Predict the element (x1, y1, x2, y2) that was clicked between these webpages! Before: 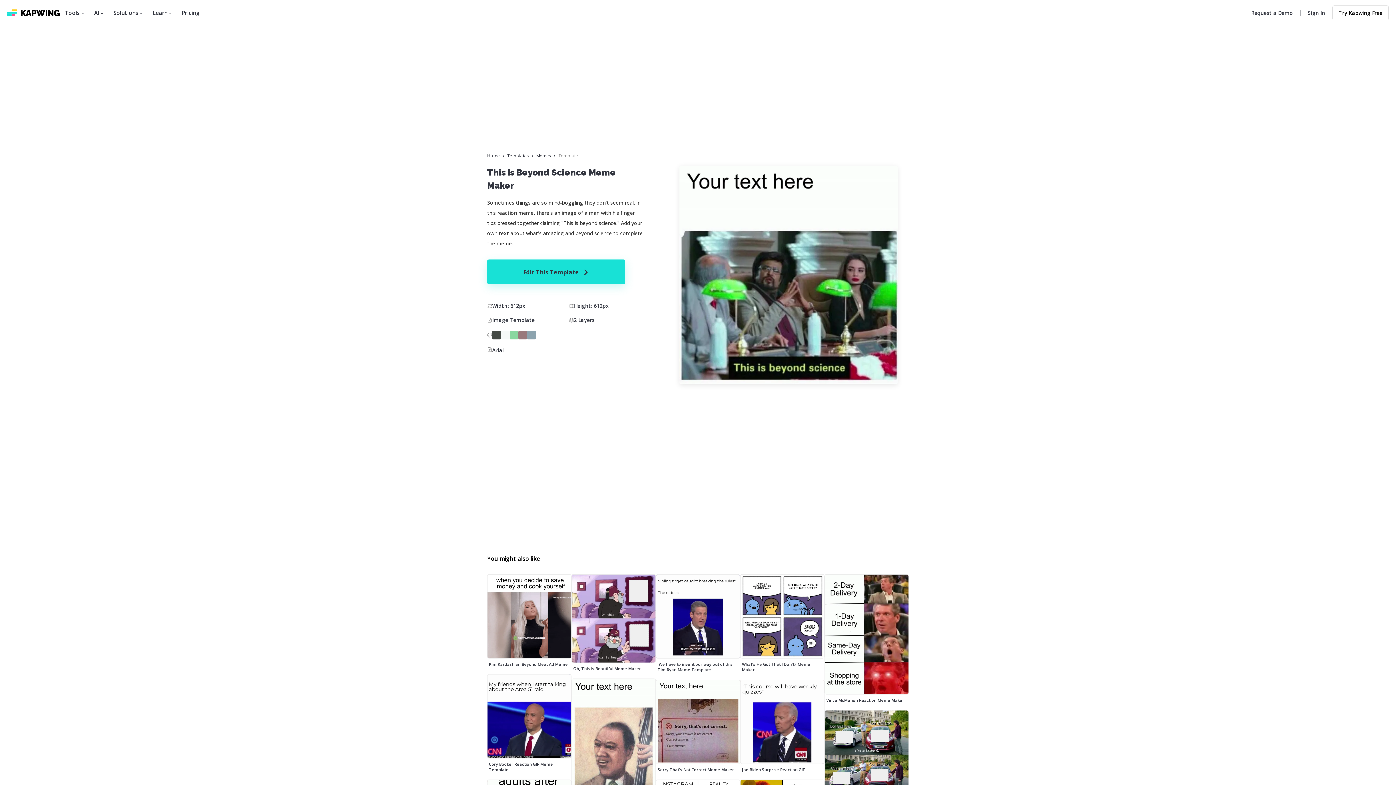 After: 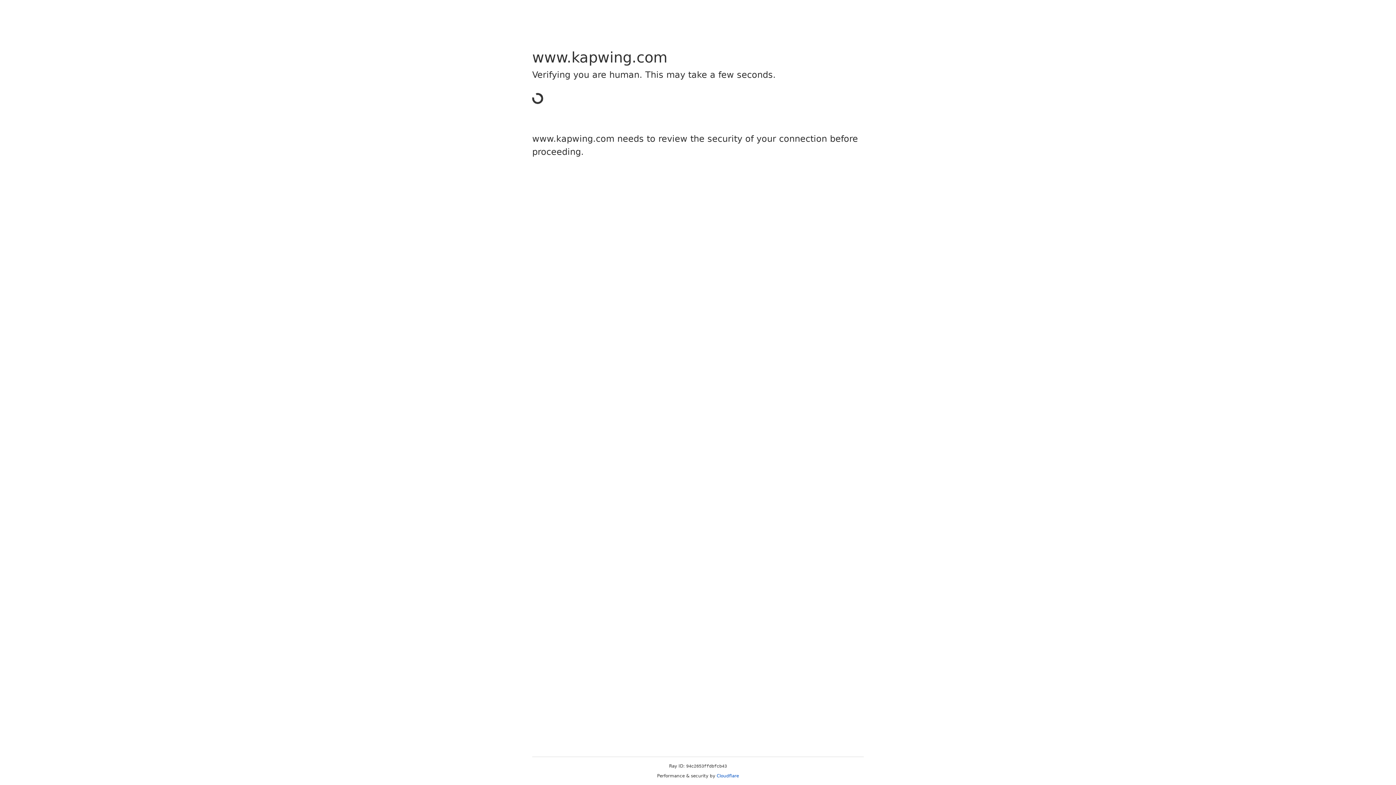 Action: bbox: (740, 574, 824, 658)